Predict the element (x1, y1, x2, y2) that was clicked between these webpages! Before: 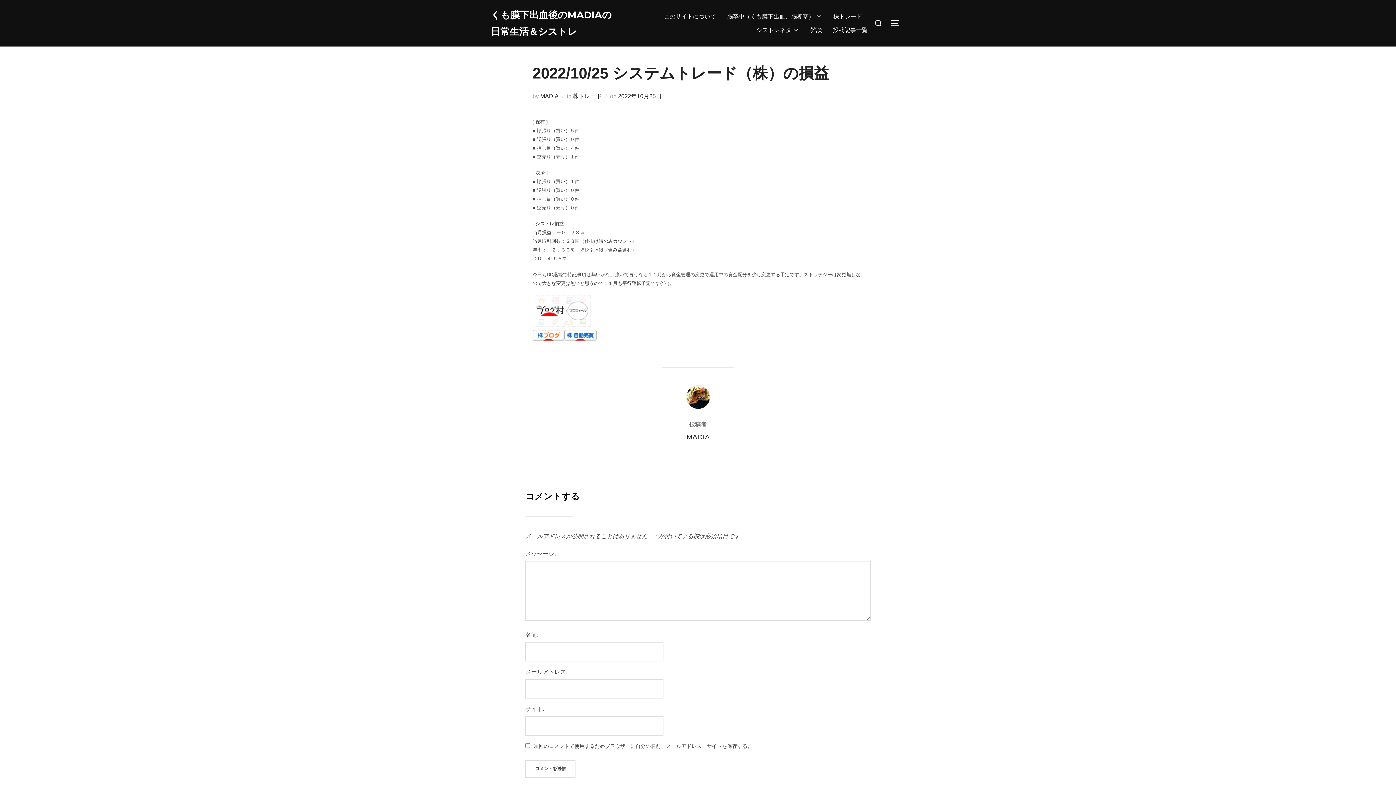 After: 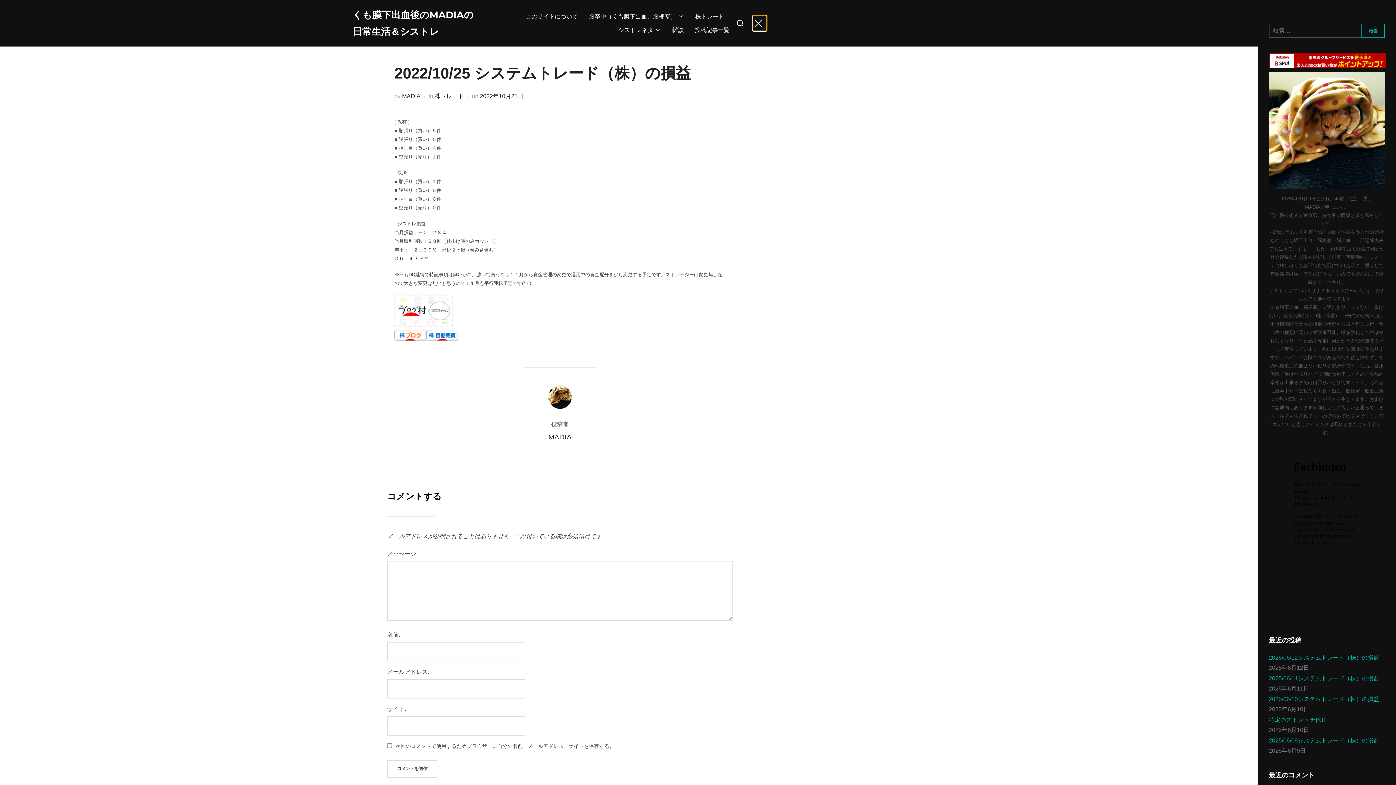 Action: bbox: (890, 15, 905, 31) label: サイドバーとナビゲーションを切り替える